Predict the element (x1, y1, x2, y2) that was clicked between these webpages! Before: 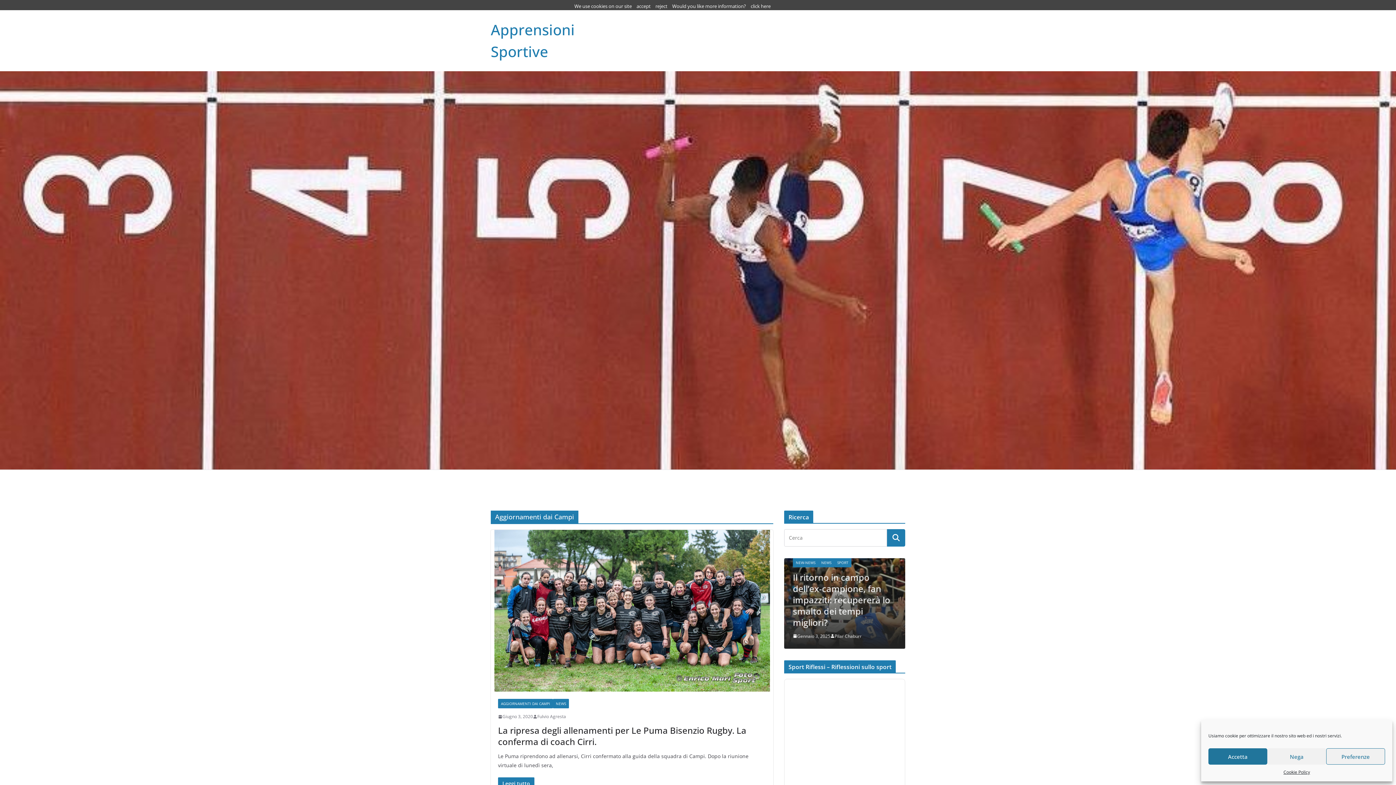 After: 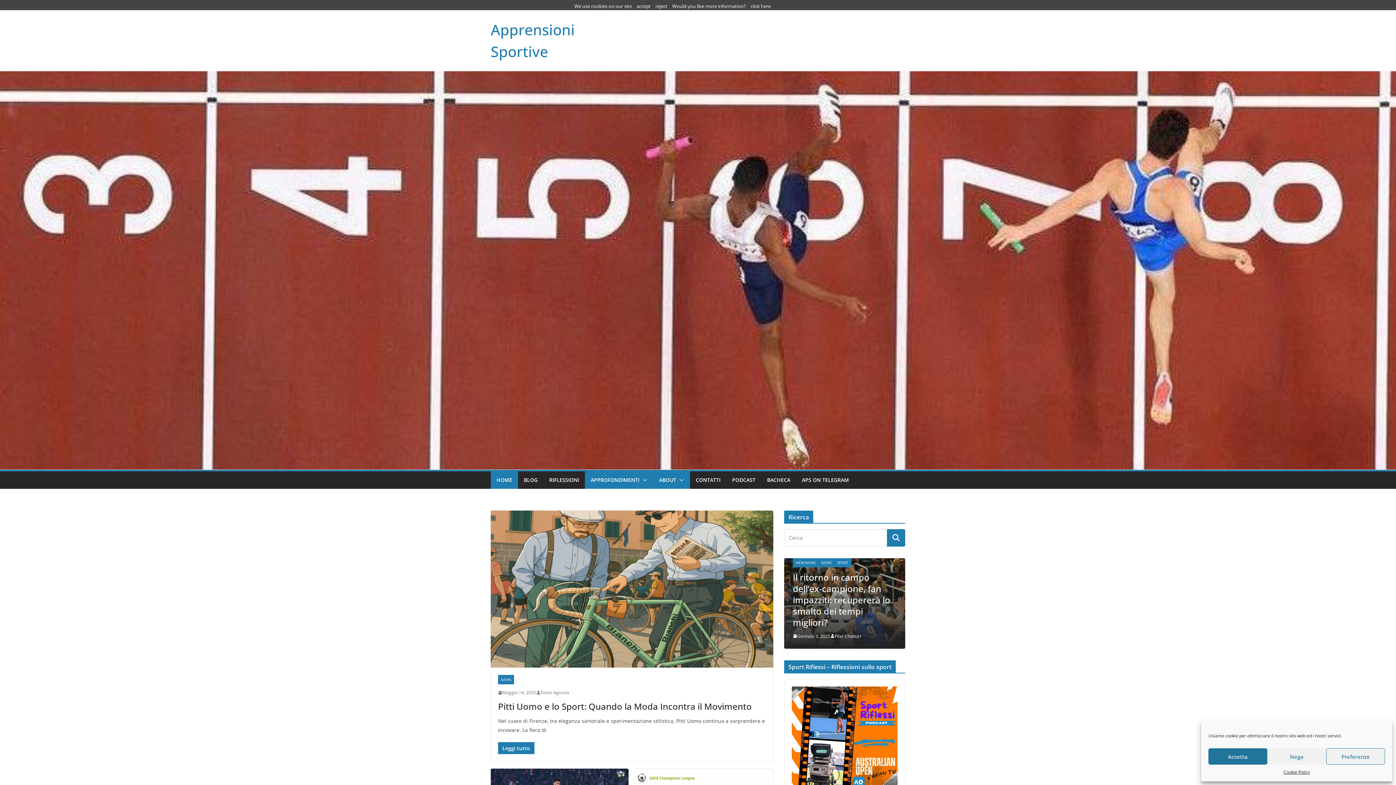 Action: label: ABOUT bbox: (659, 475, 676, 485)